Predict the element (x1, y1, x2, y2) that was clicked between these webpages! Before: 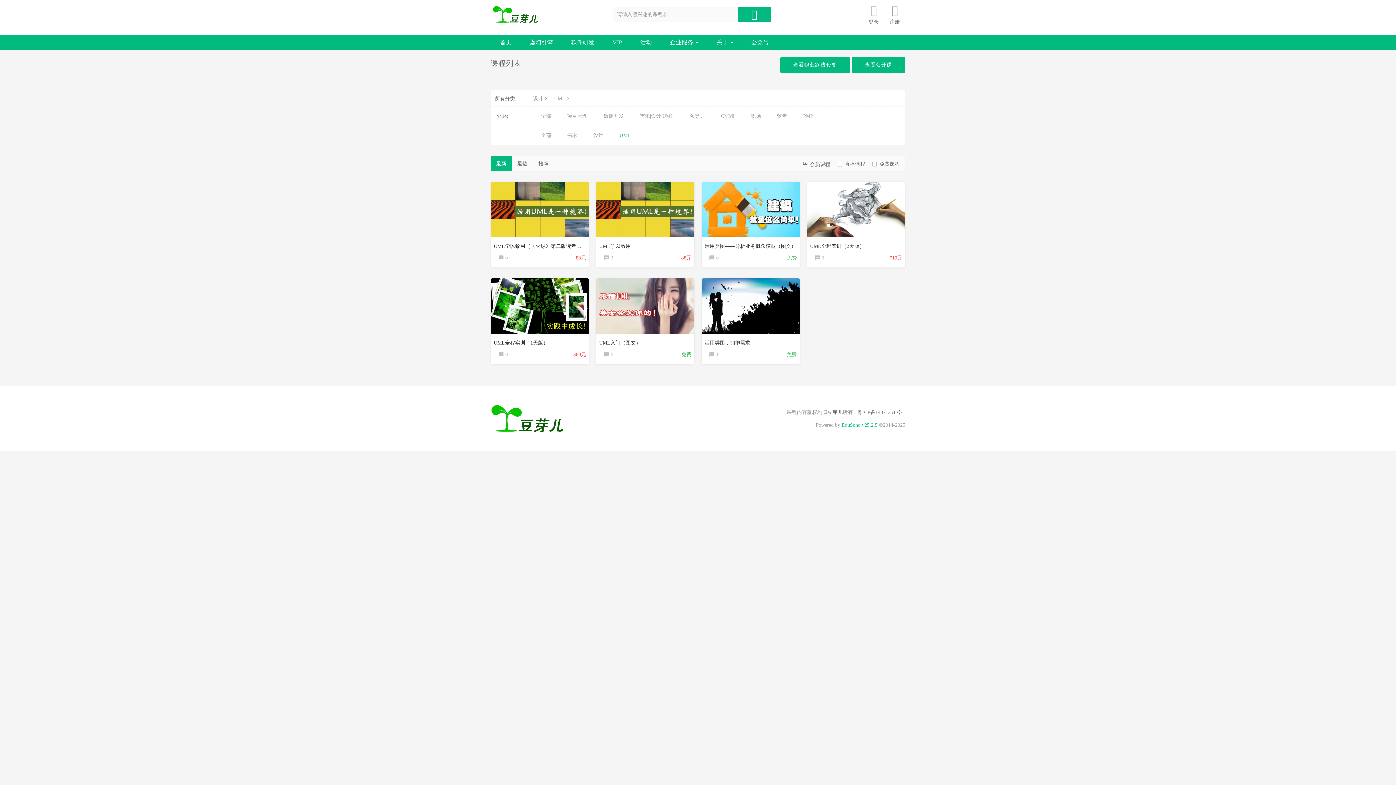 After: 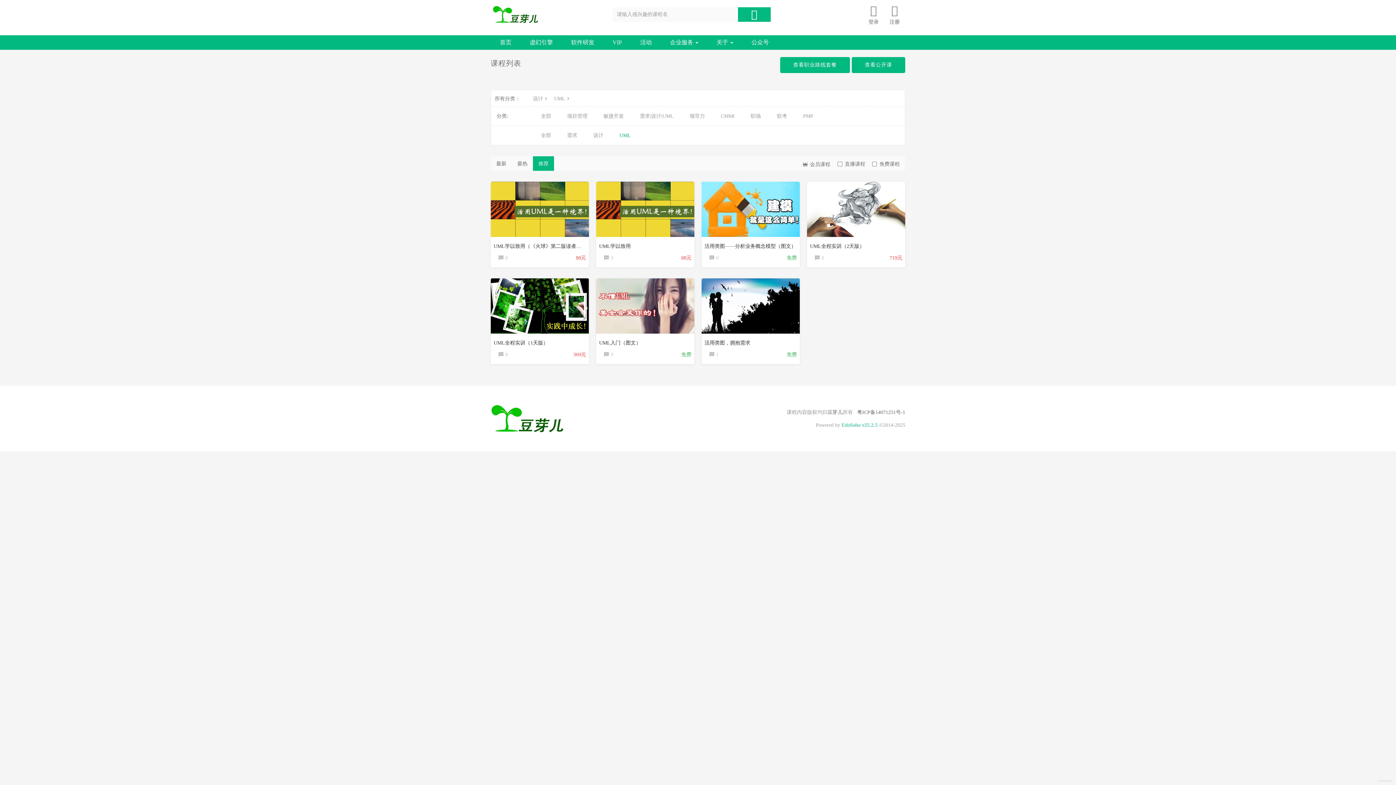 Action: label: 推荐 bbox: (533, 156, 554, 170)